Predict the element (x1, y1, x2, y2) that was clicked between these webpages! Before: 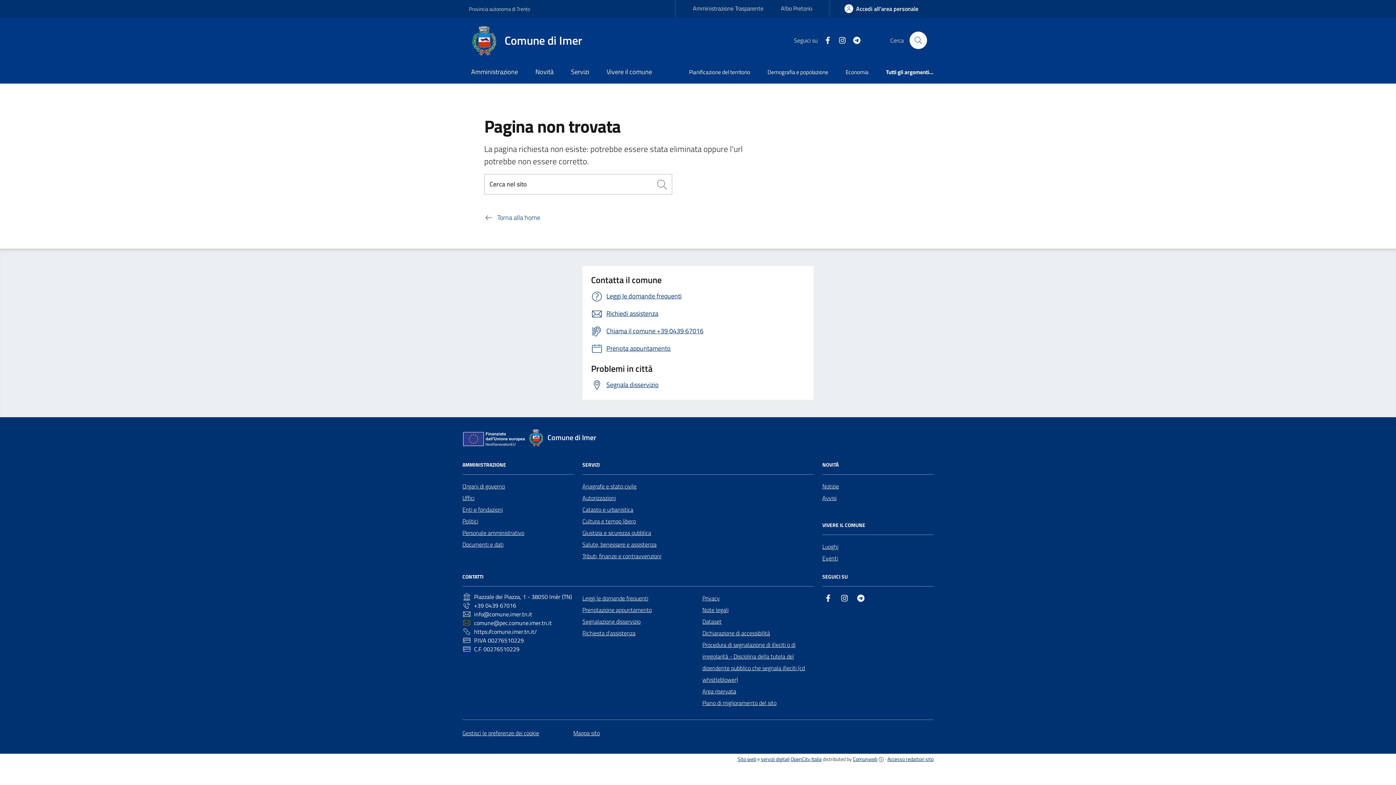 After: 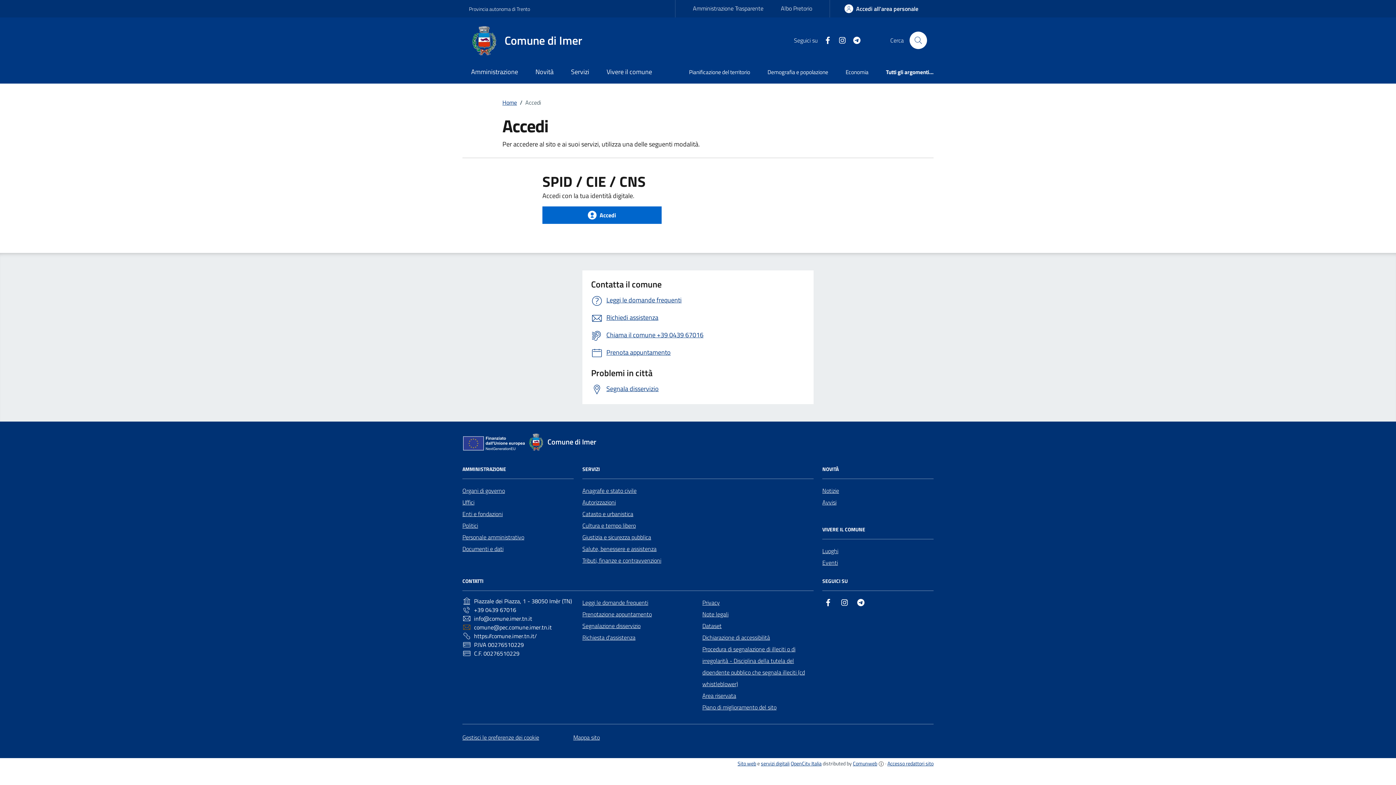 Action: bbox: (836, 0, 927, 17) label: Accedi all'area personale